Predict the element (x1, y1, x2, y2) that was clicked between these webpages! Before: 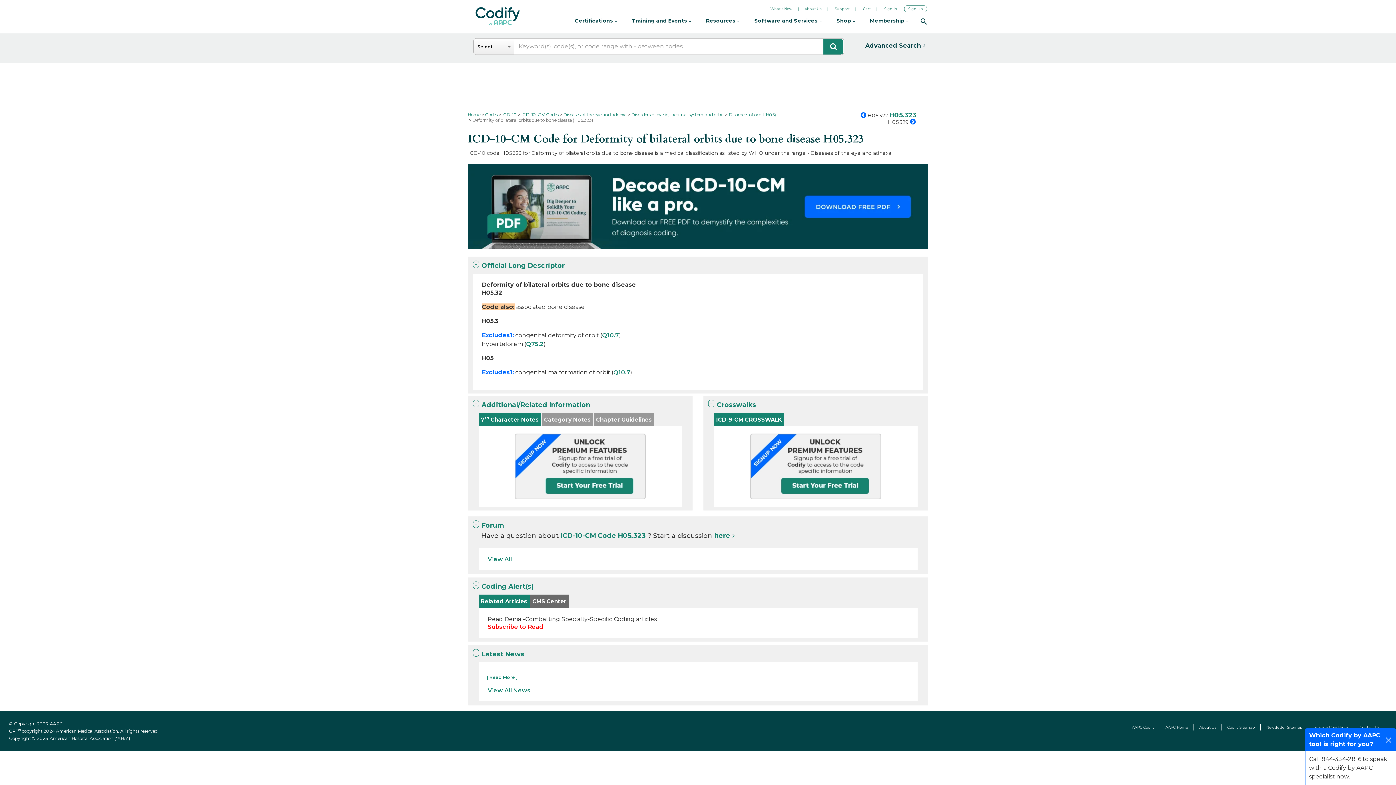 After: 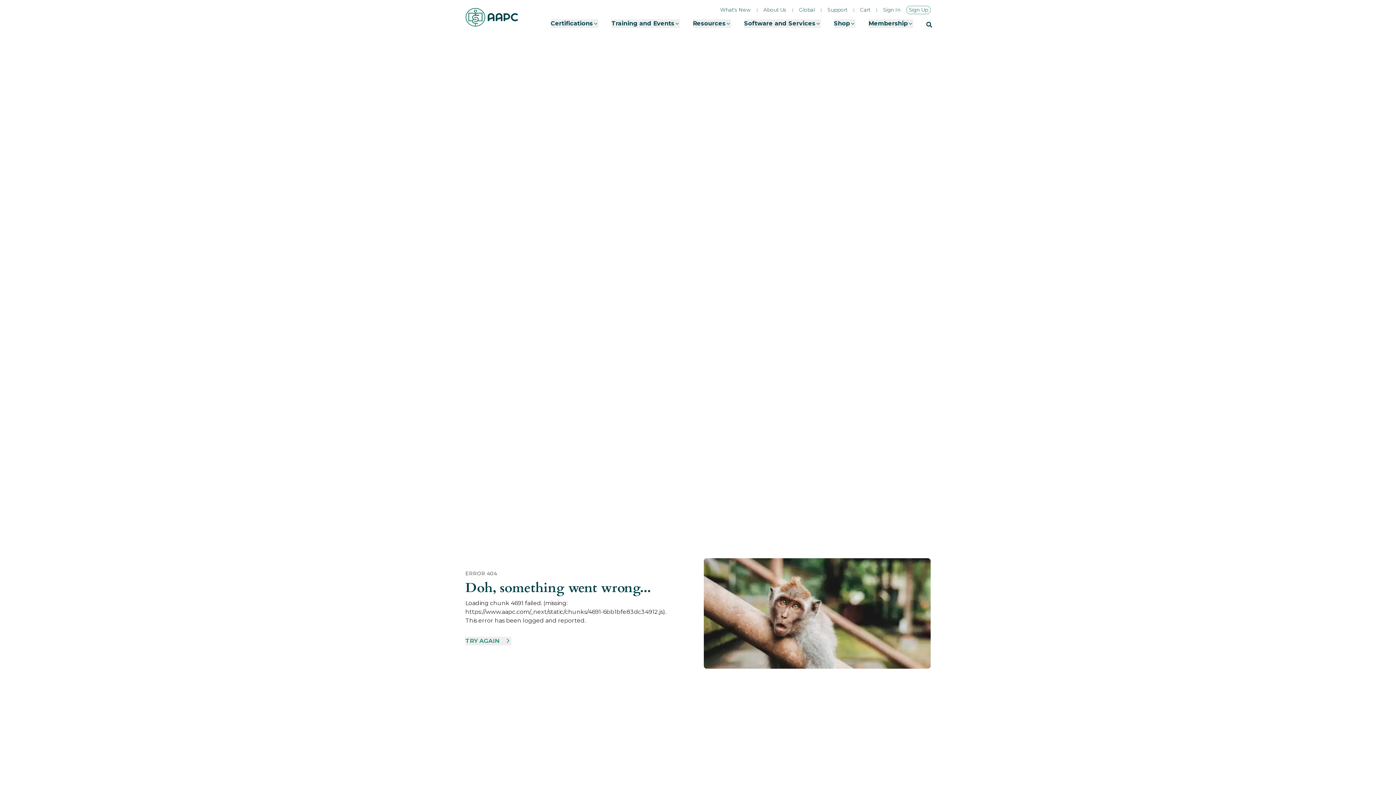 Action: label: Support bbox: (834, 5, 849, 12)